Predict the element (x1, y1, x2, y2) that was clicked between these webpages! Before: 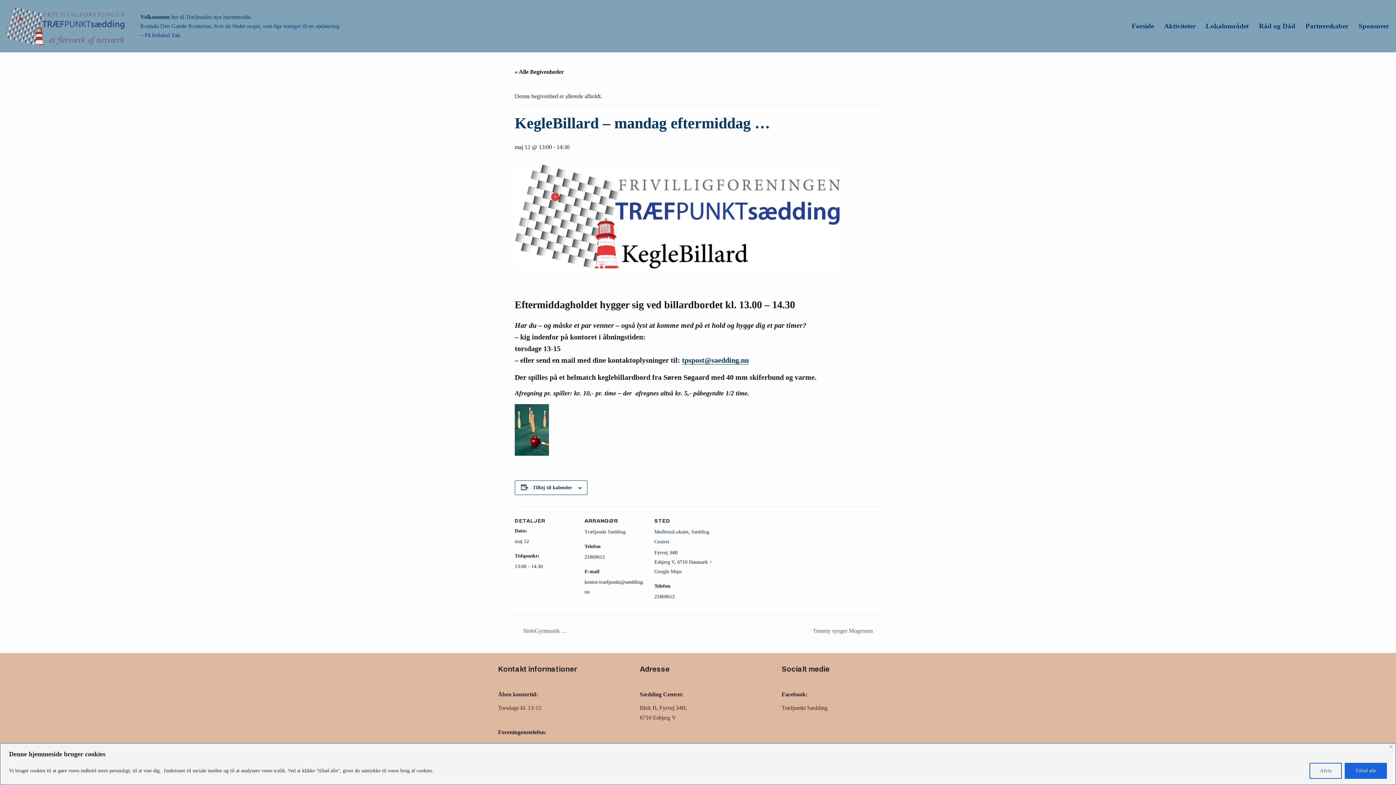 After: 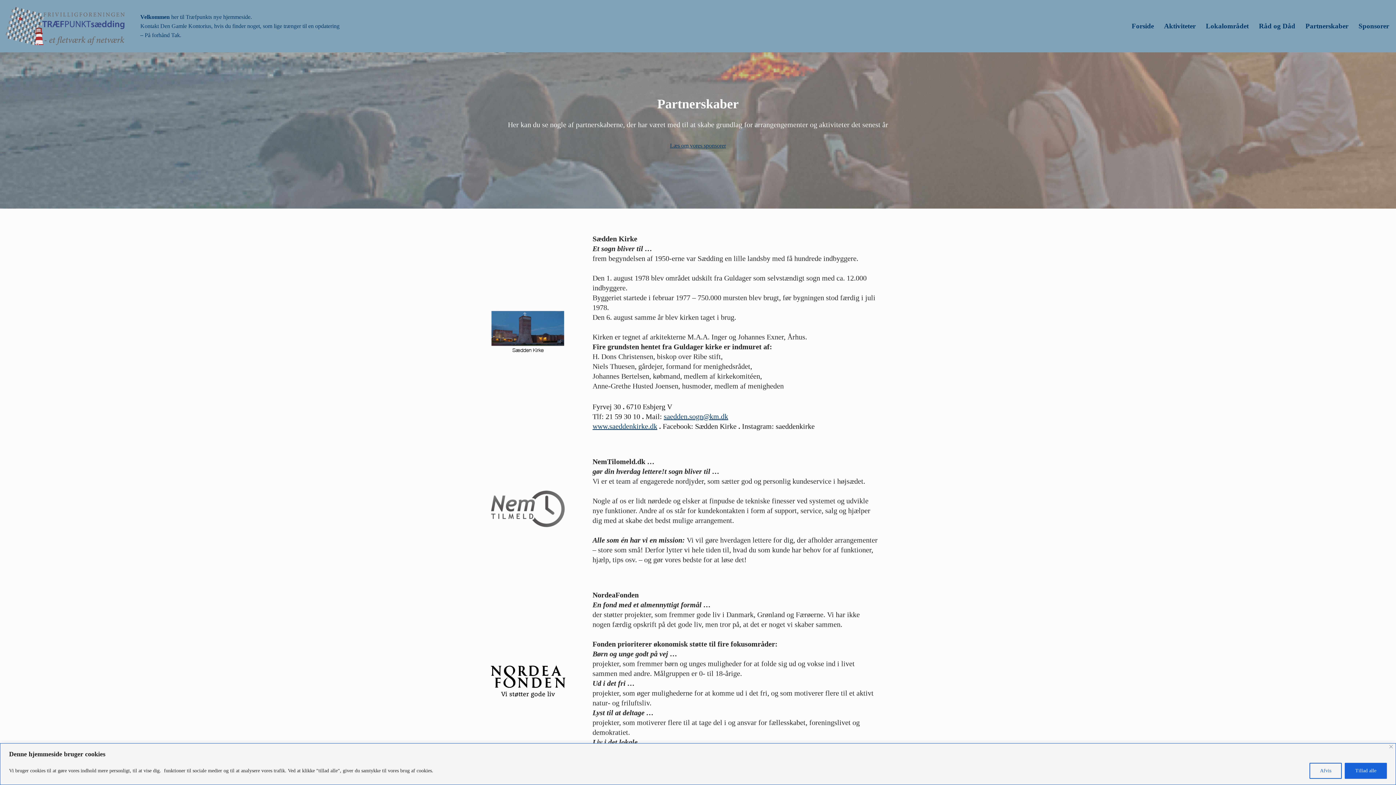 Action: label: Partnerskaber bbox: (1305, 20, 1348, 31)